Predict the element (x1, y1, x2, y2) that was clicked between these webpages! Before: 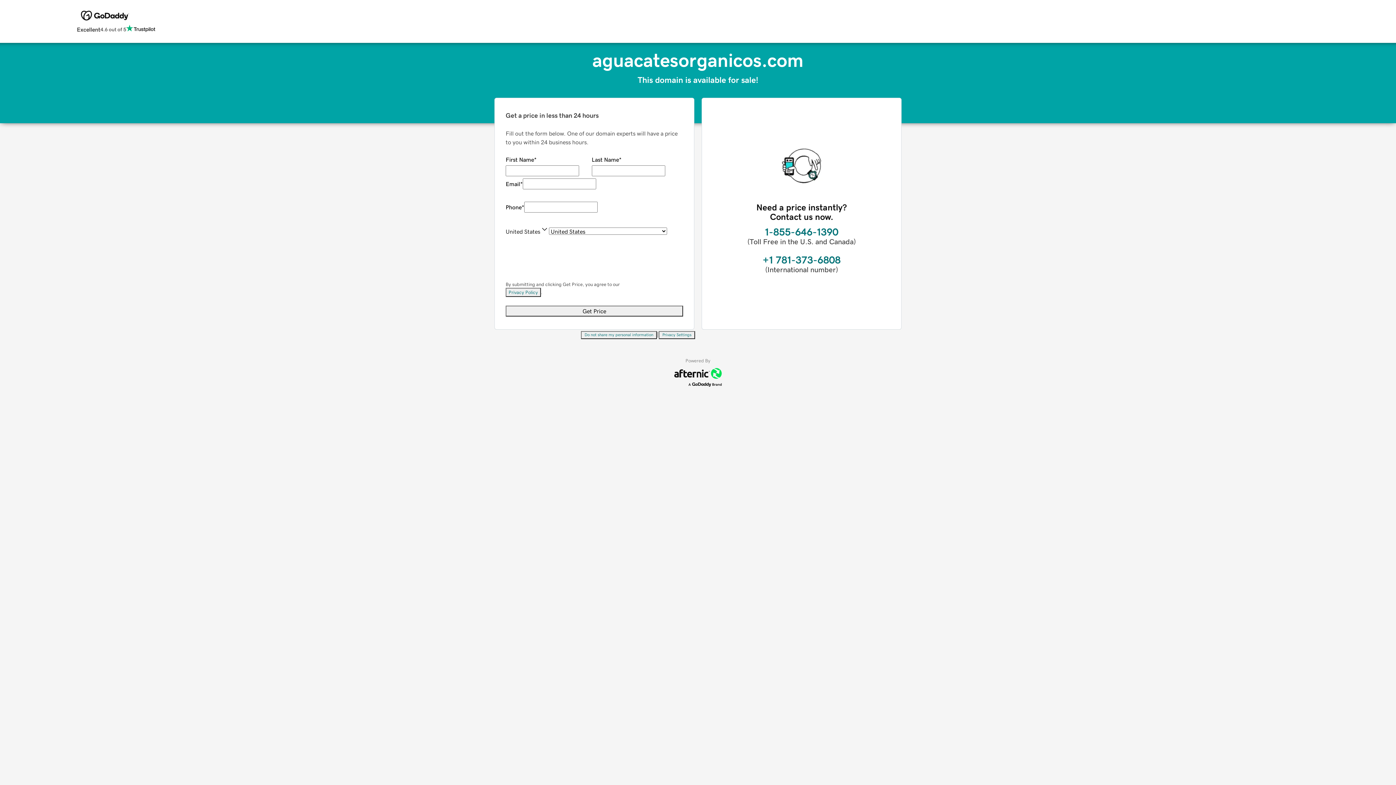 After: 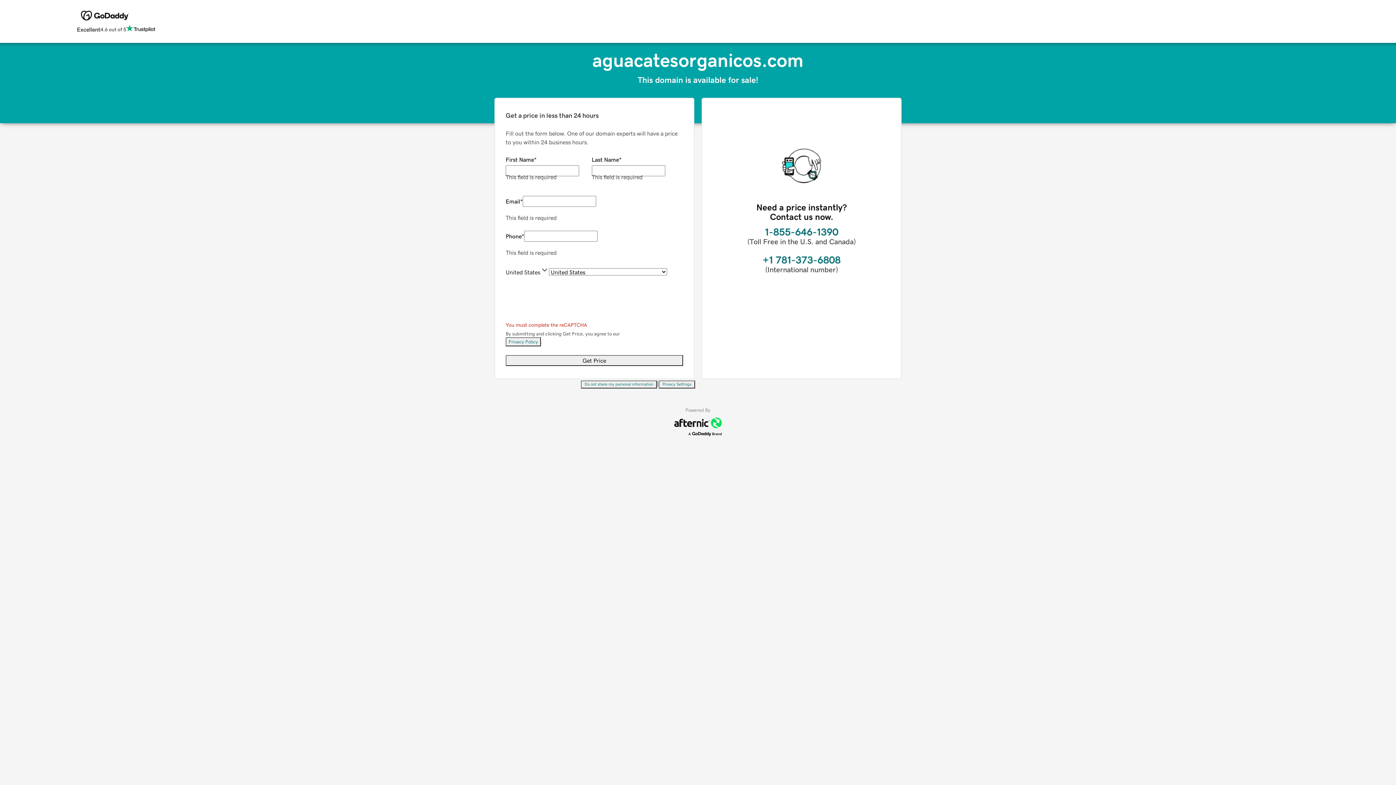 Action: bbox: (505, 305, 683, 316) label: Get Price